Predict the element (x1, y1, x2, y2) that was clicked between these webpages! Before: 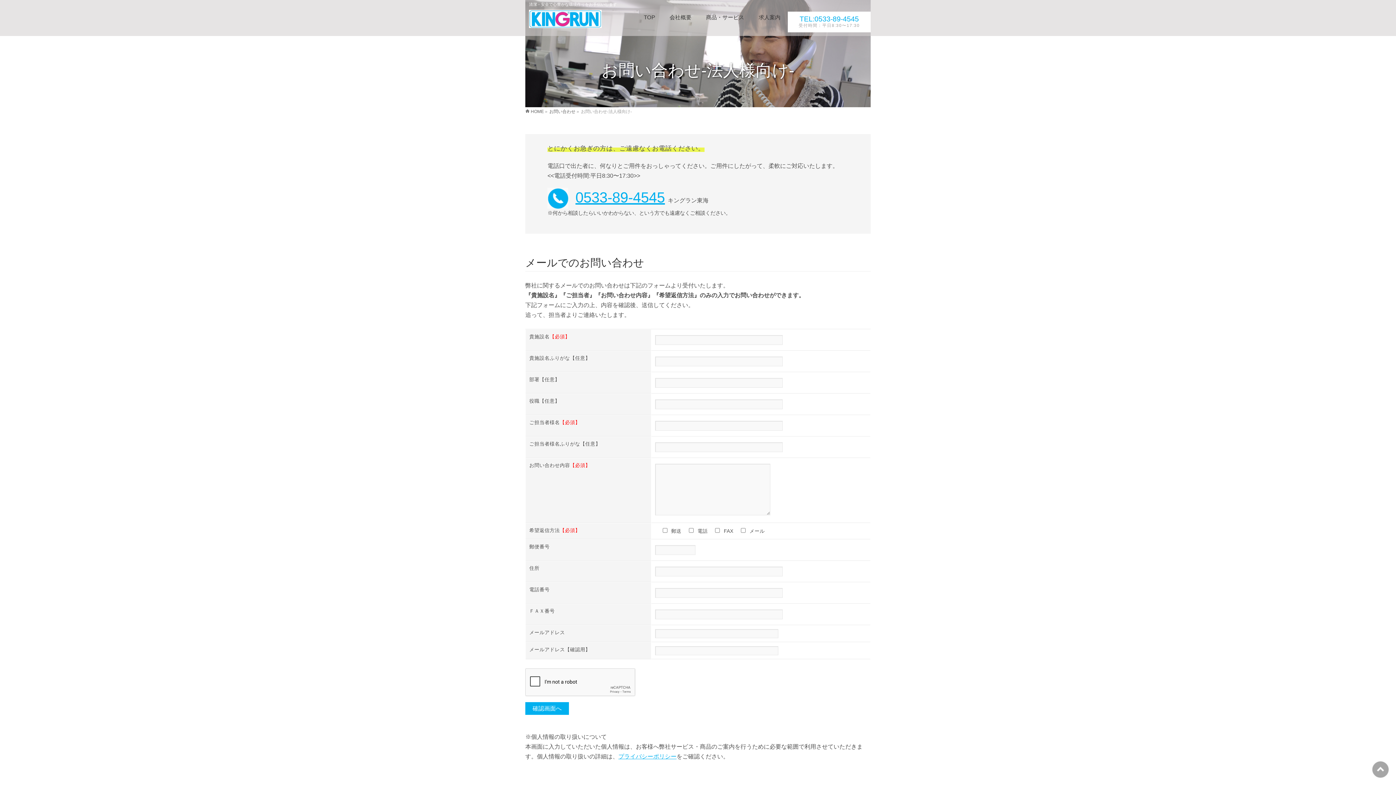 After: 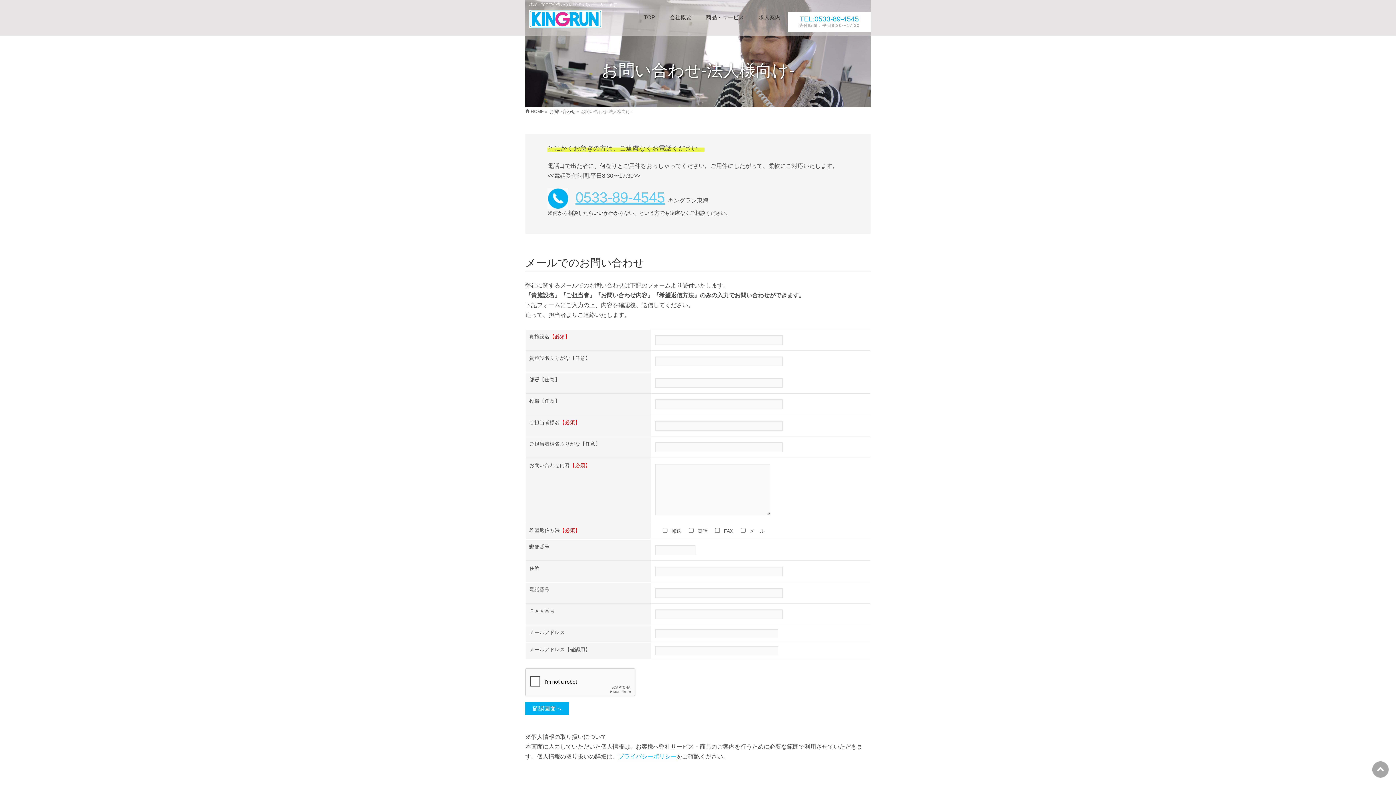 Action: bbox: (568, 189, 665, 205) label: 0533-89-4545